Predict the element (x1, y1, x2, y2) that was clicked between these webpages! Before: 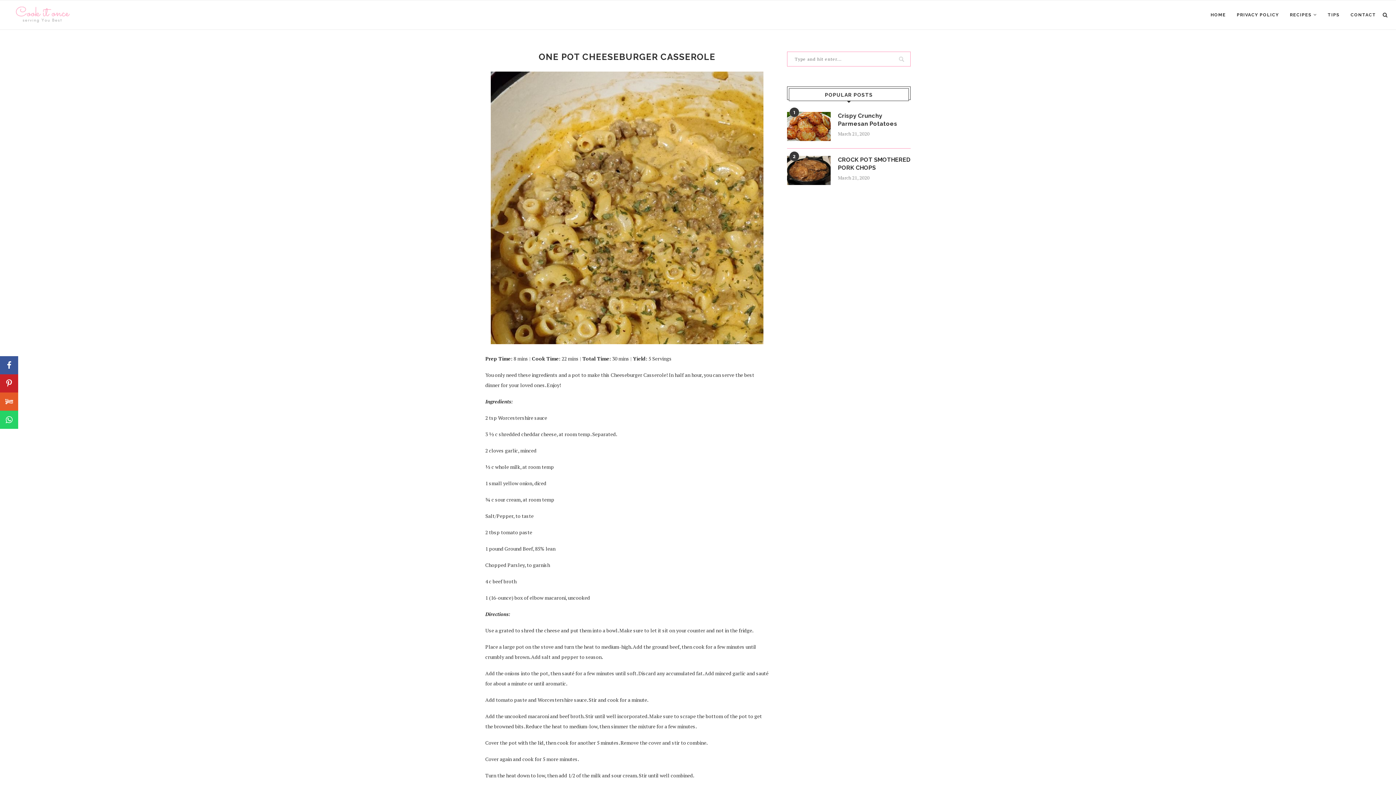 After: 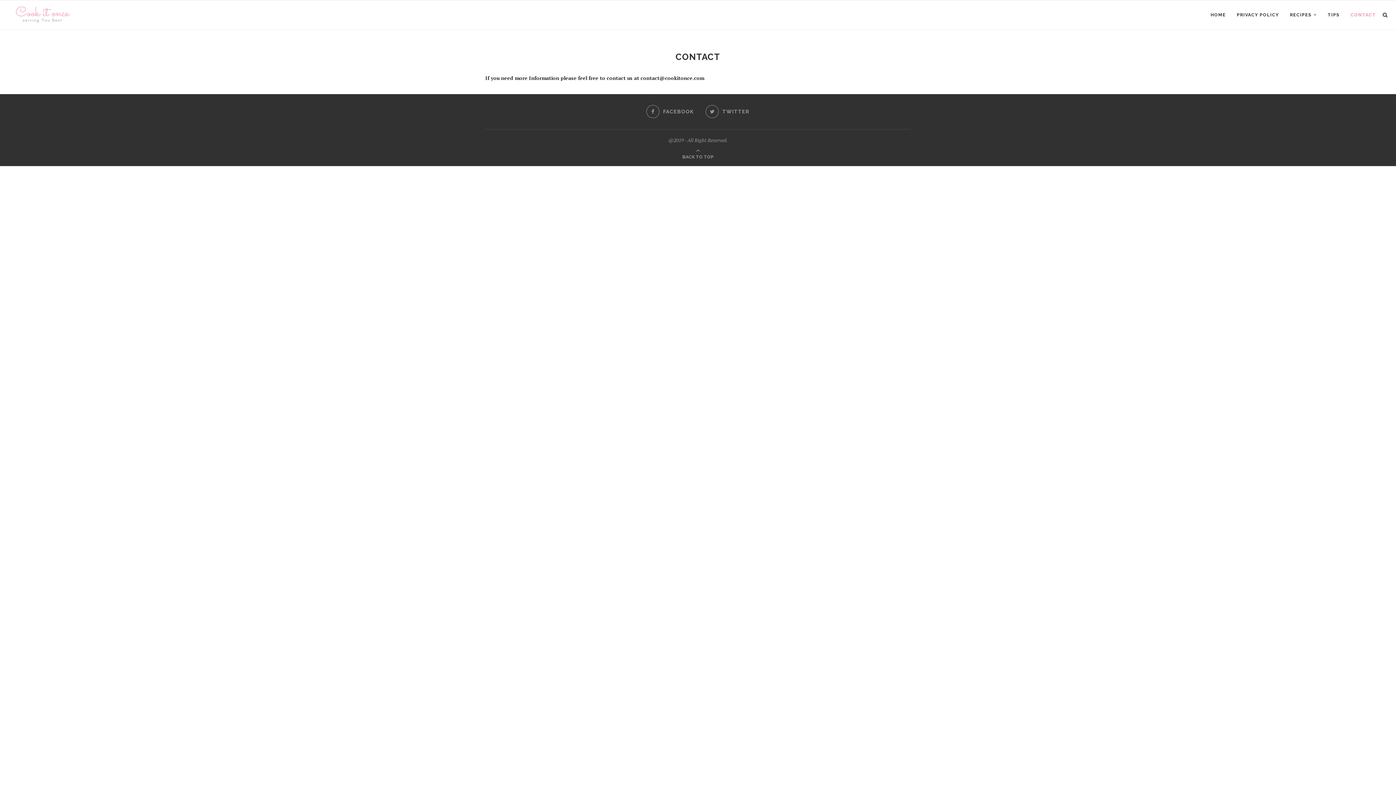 Action: bbox: (1350, 0, 1376, 29) label: CONTACT